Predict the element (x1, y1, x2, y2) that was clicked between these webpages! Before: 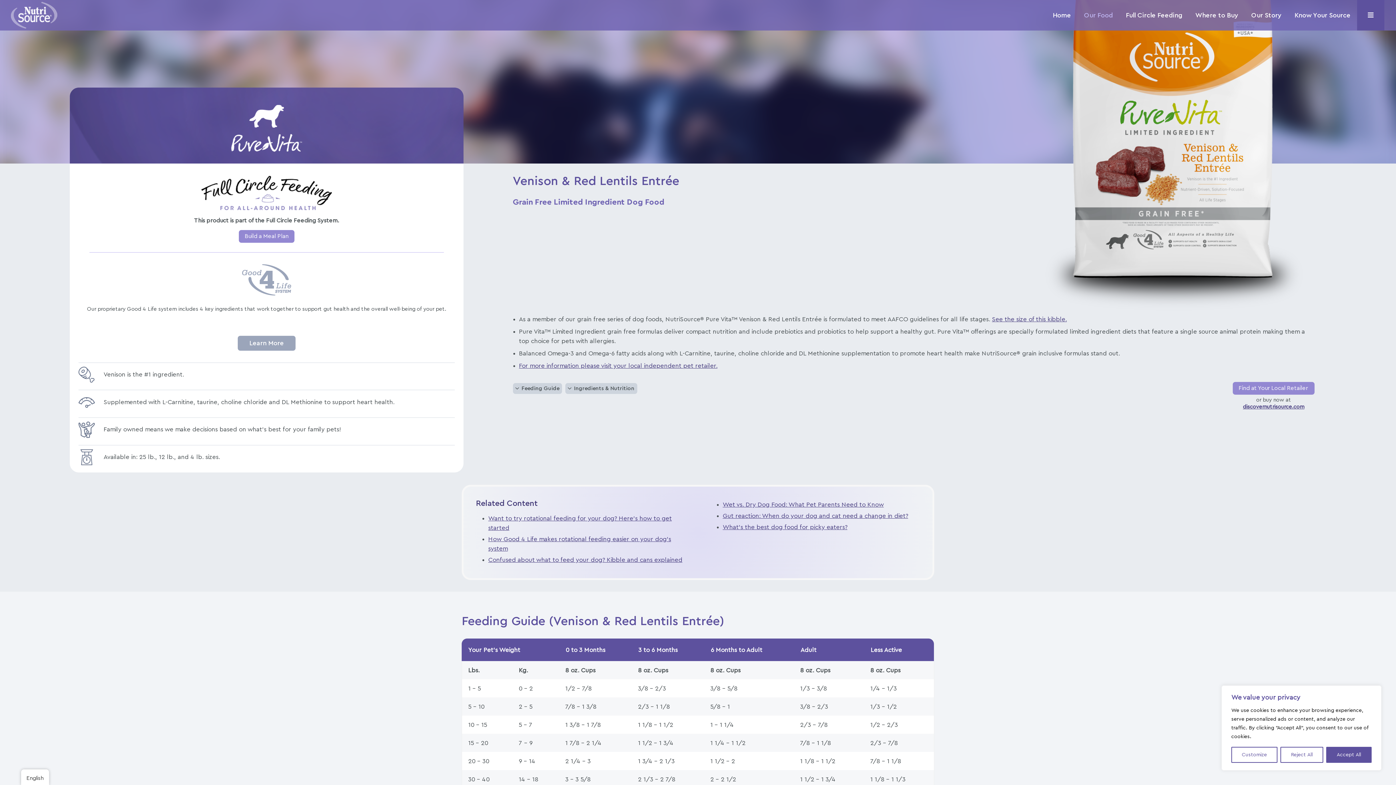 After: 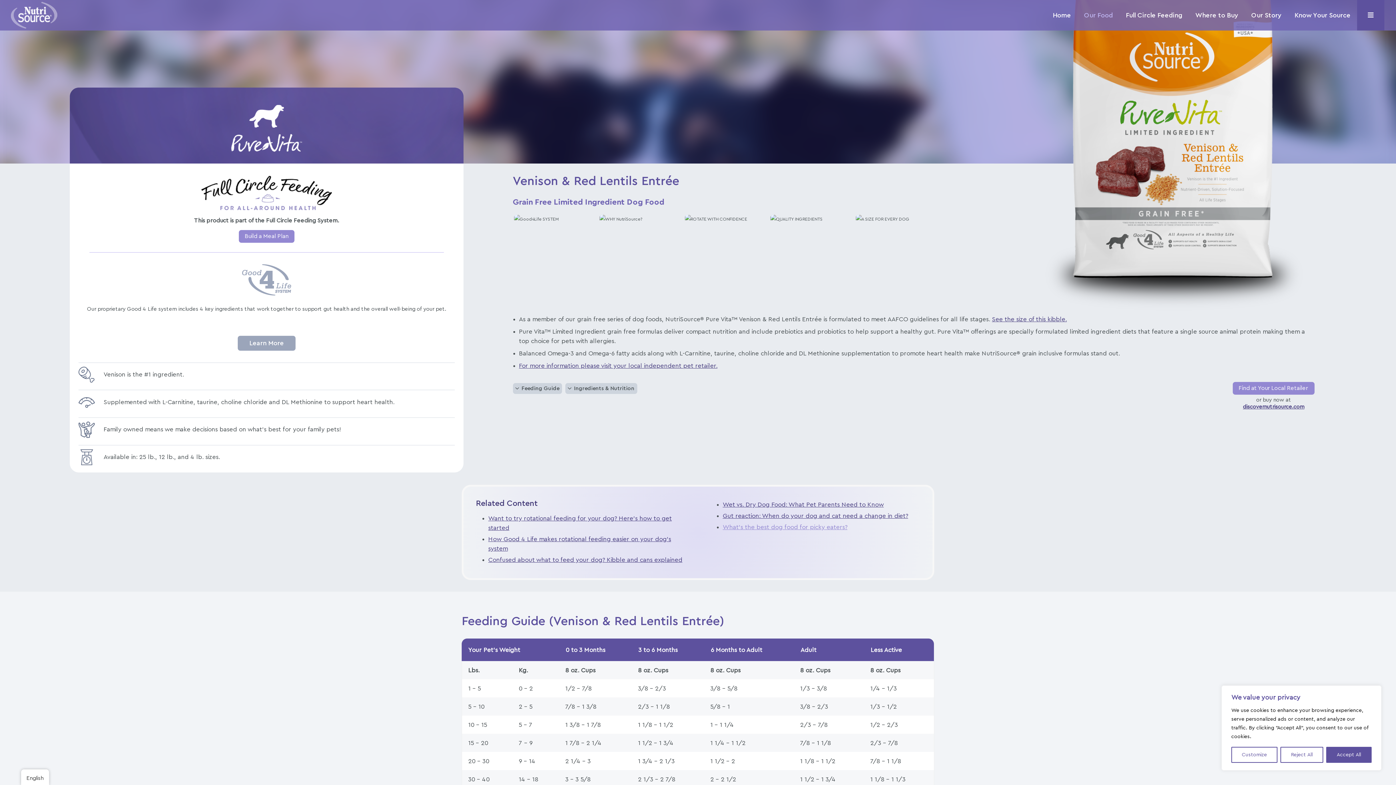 Action: bbox: (722, 524, 847, 530) label: What's the best dog food for picky eaters?